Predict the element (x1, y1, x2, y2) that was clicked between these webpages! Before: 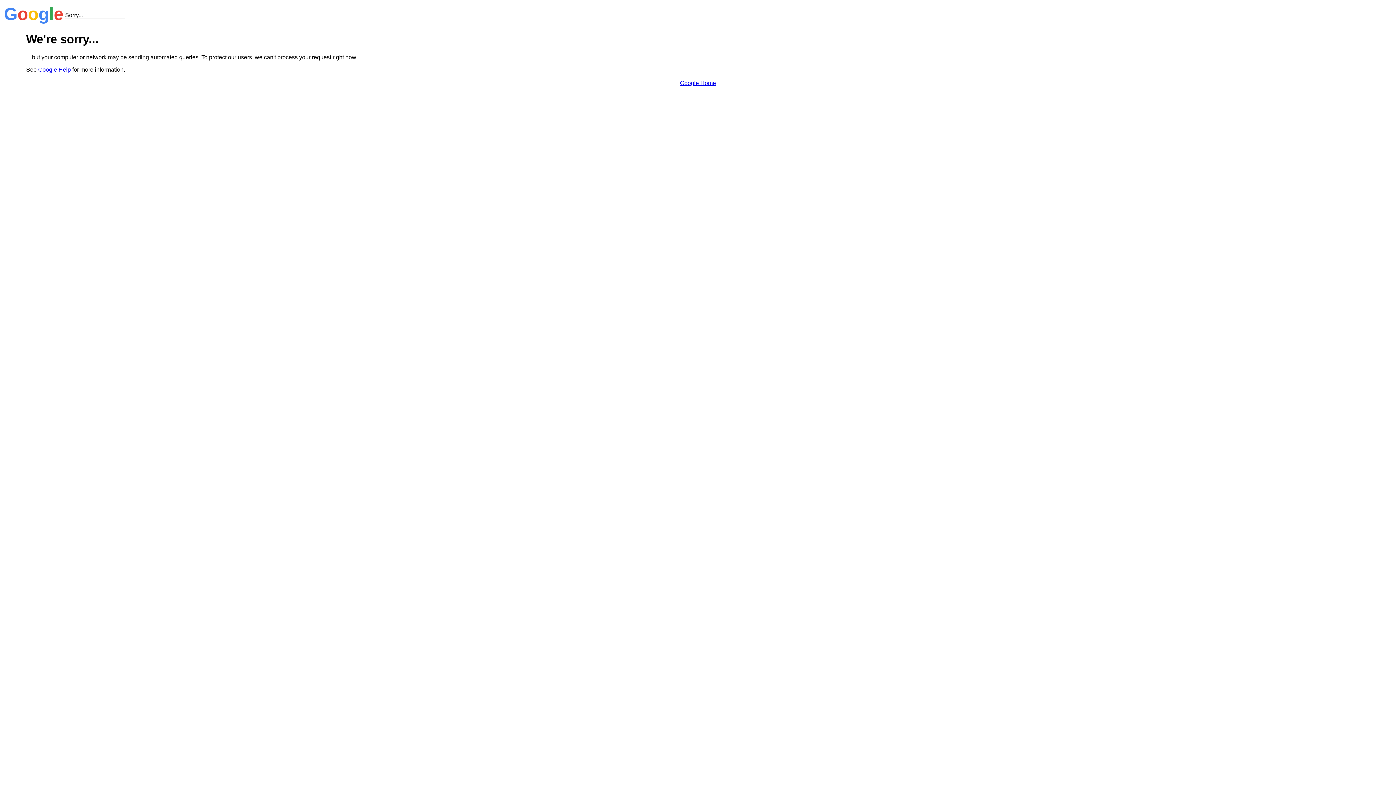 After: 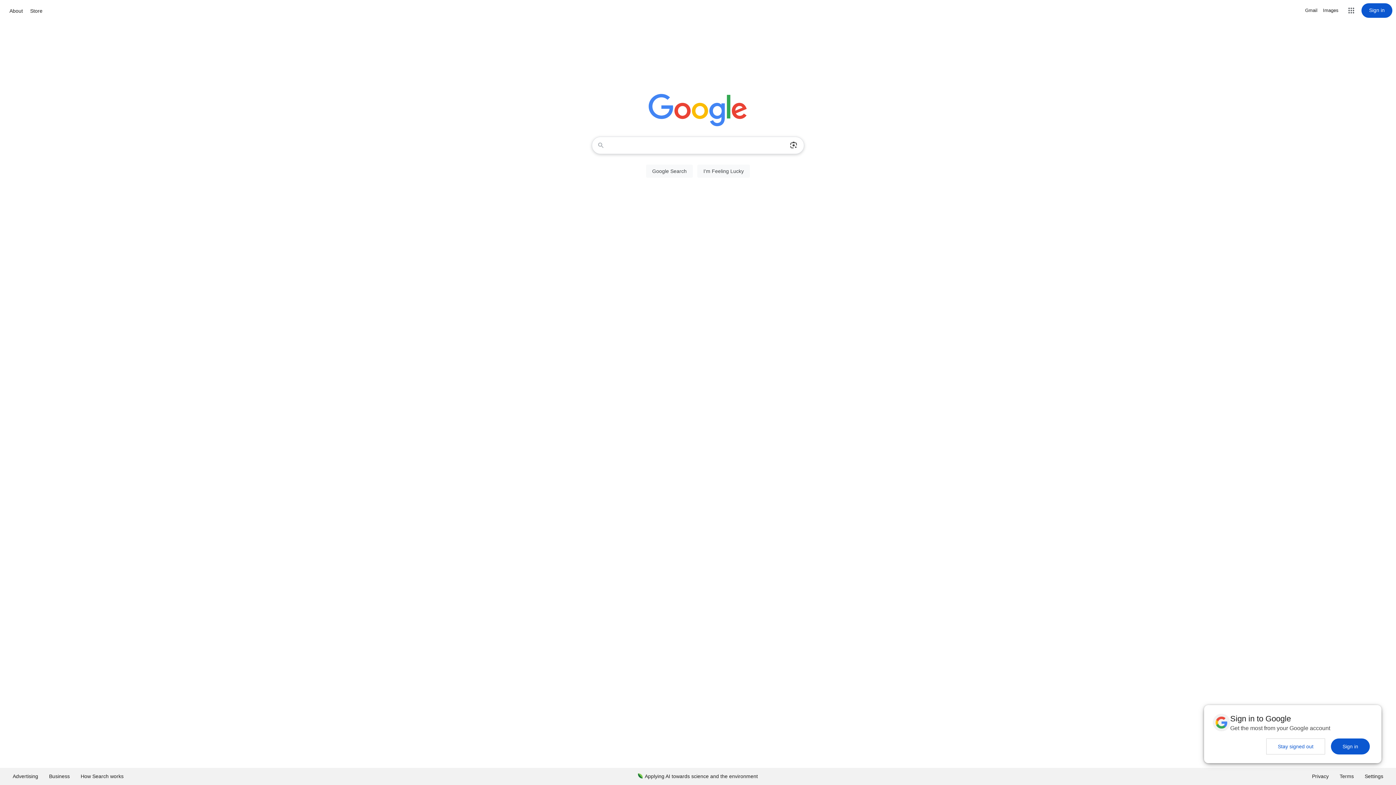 Action: label: Google Home bbox: (680, 79, 716, 86)